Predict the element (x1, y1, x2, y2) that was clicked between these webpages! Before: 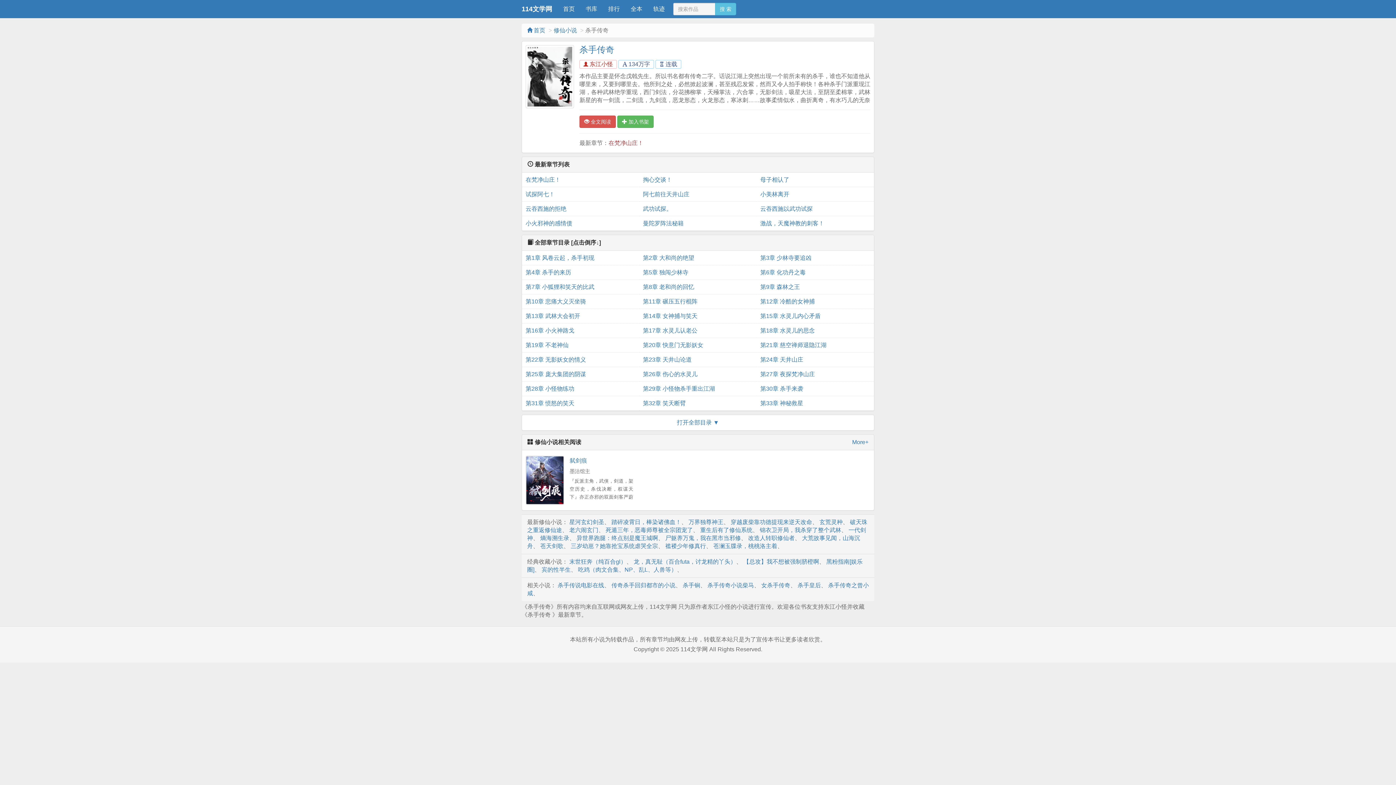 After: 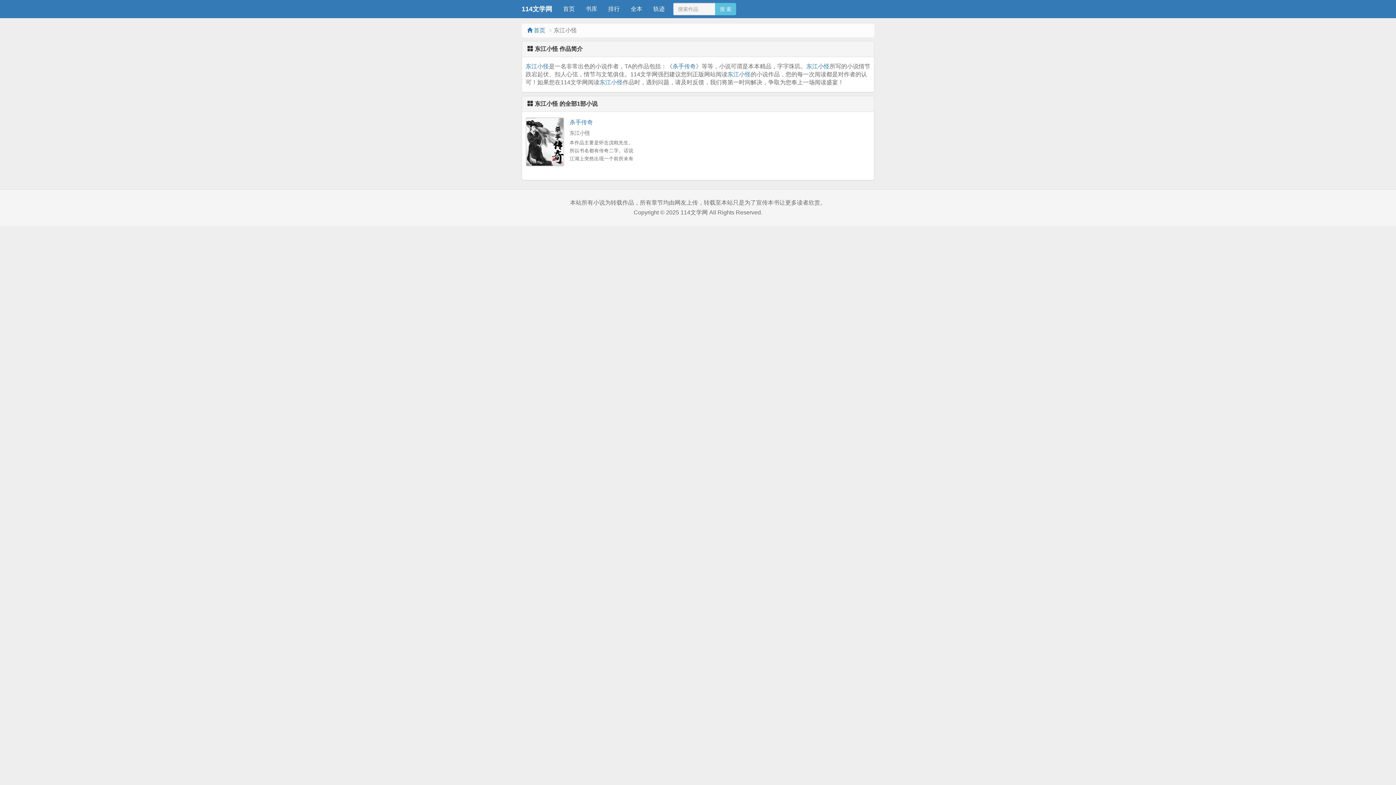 Action: bbox: (579, 60, 617, 68) label:  东江小怪